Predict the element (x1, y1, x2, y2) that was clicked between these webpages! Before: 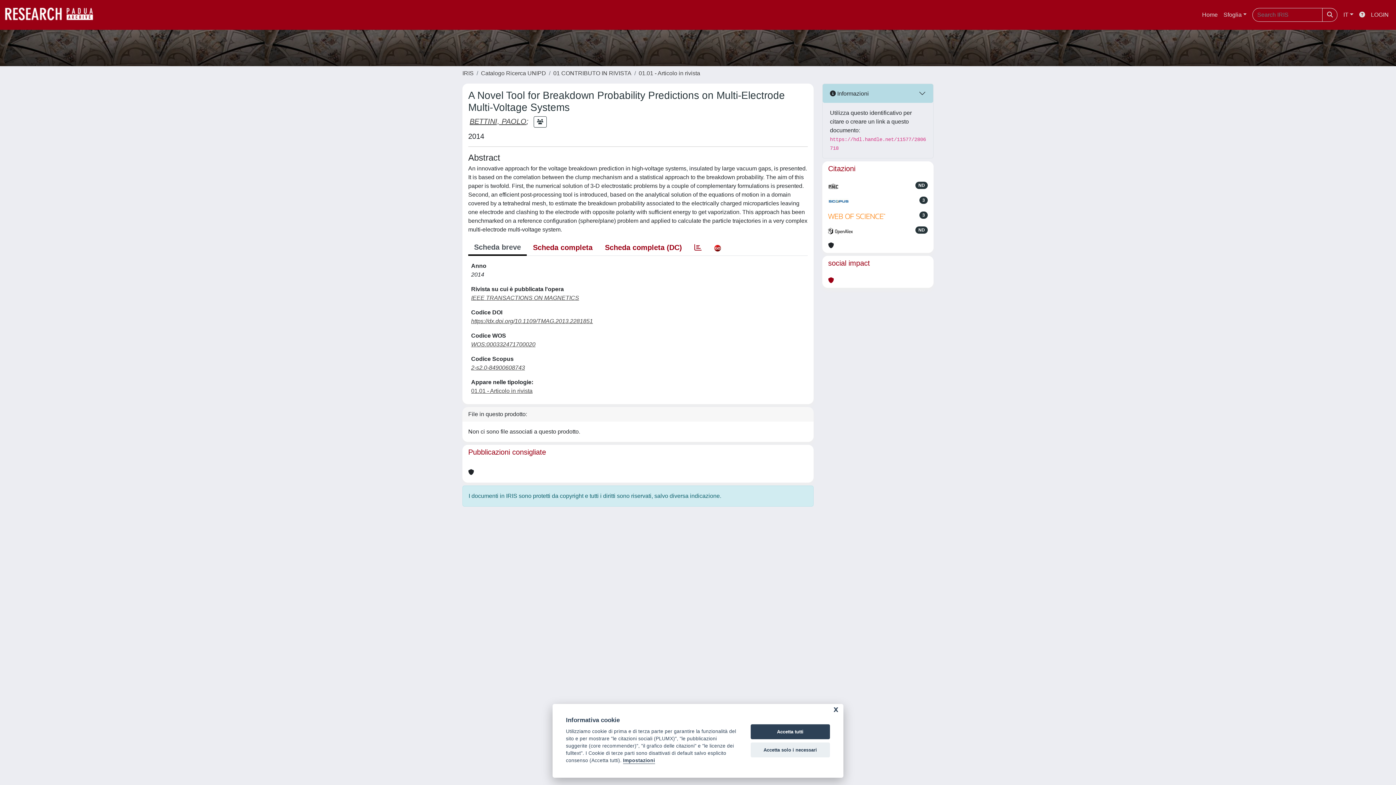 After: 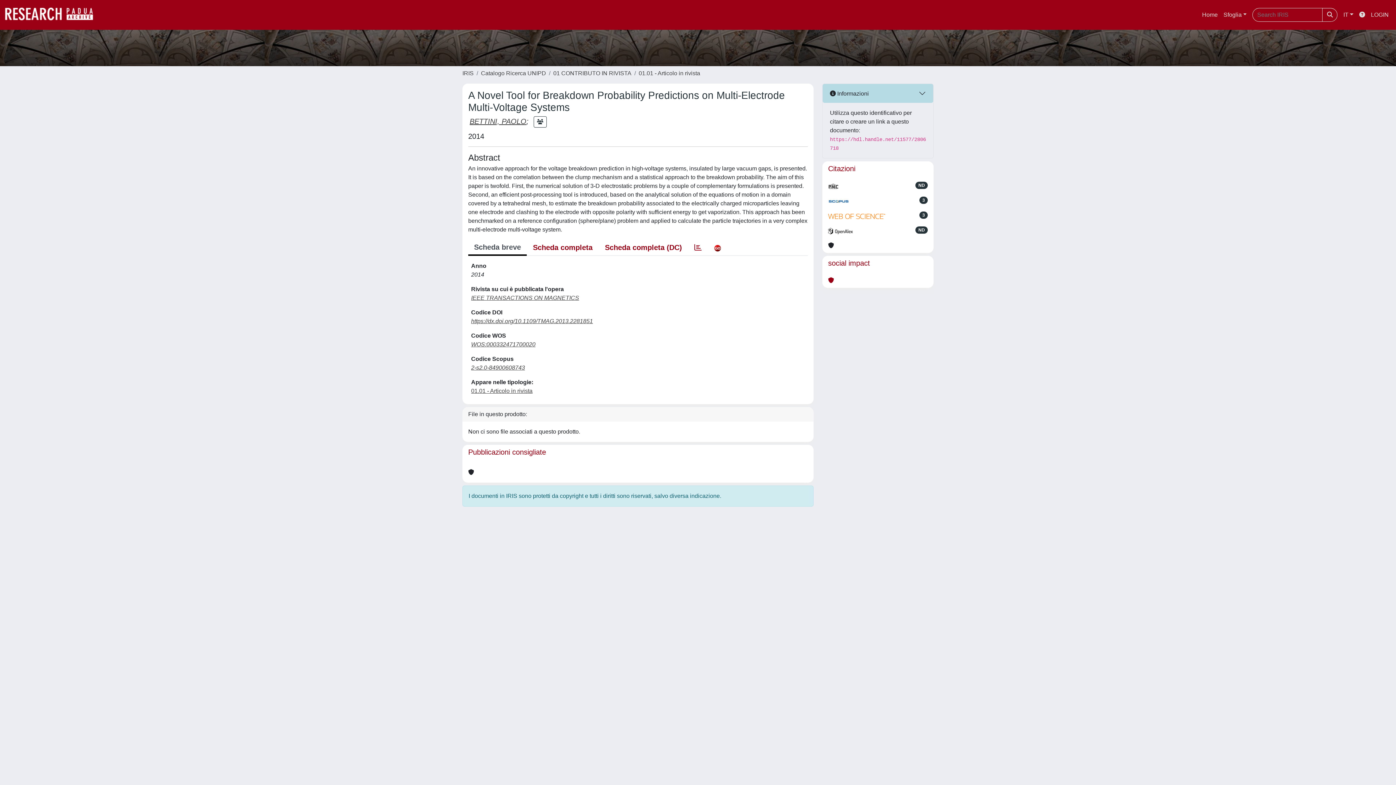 Action: label: Accetta solo i necessari bbox: (750, 742, 830, 757)